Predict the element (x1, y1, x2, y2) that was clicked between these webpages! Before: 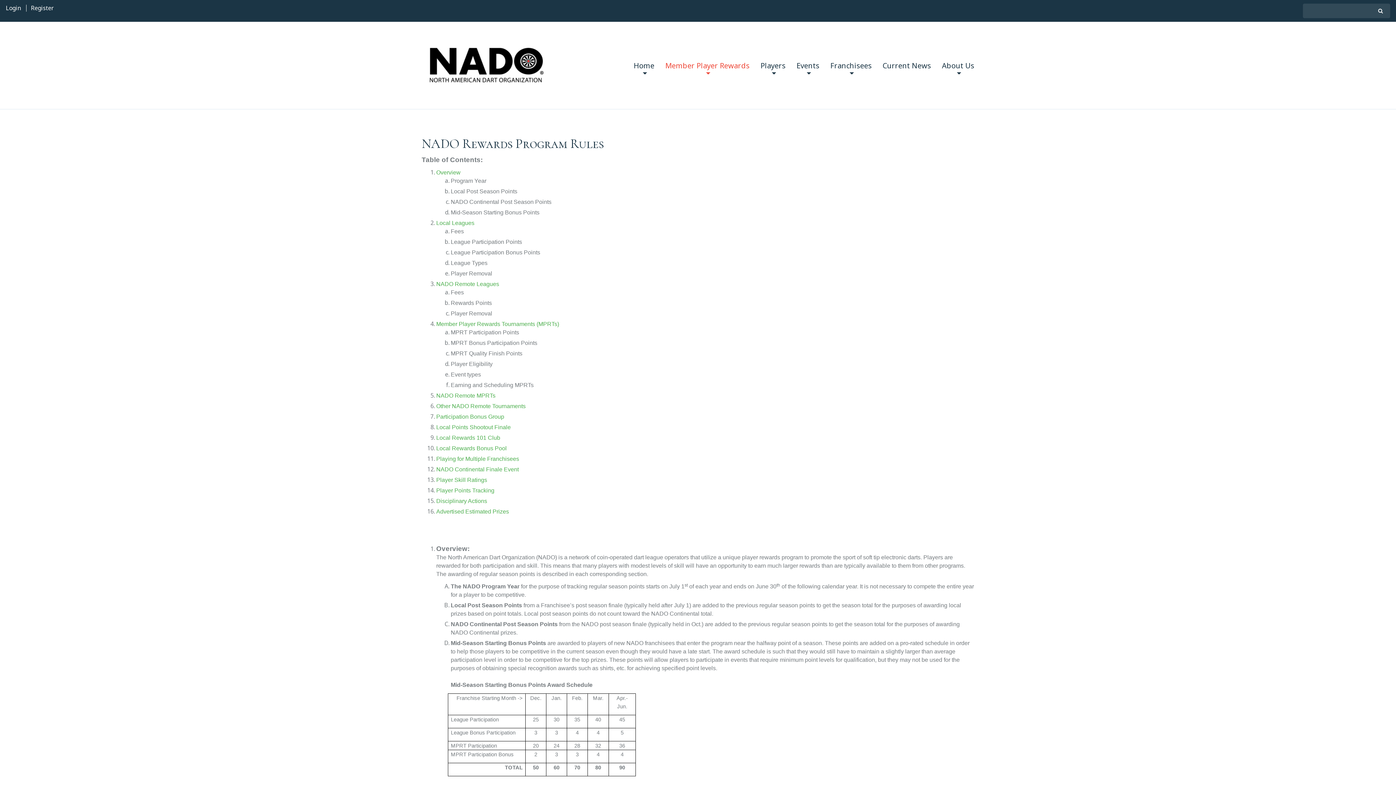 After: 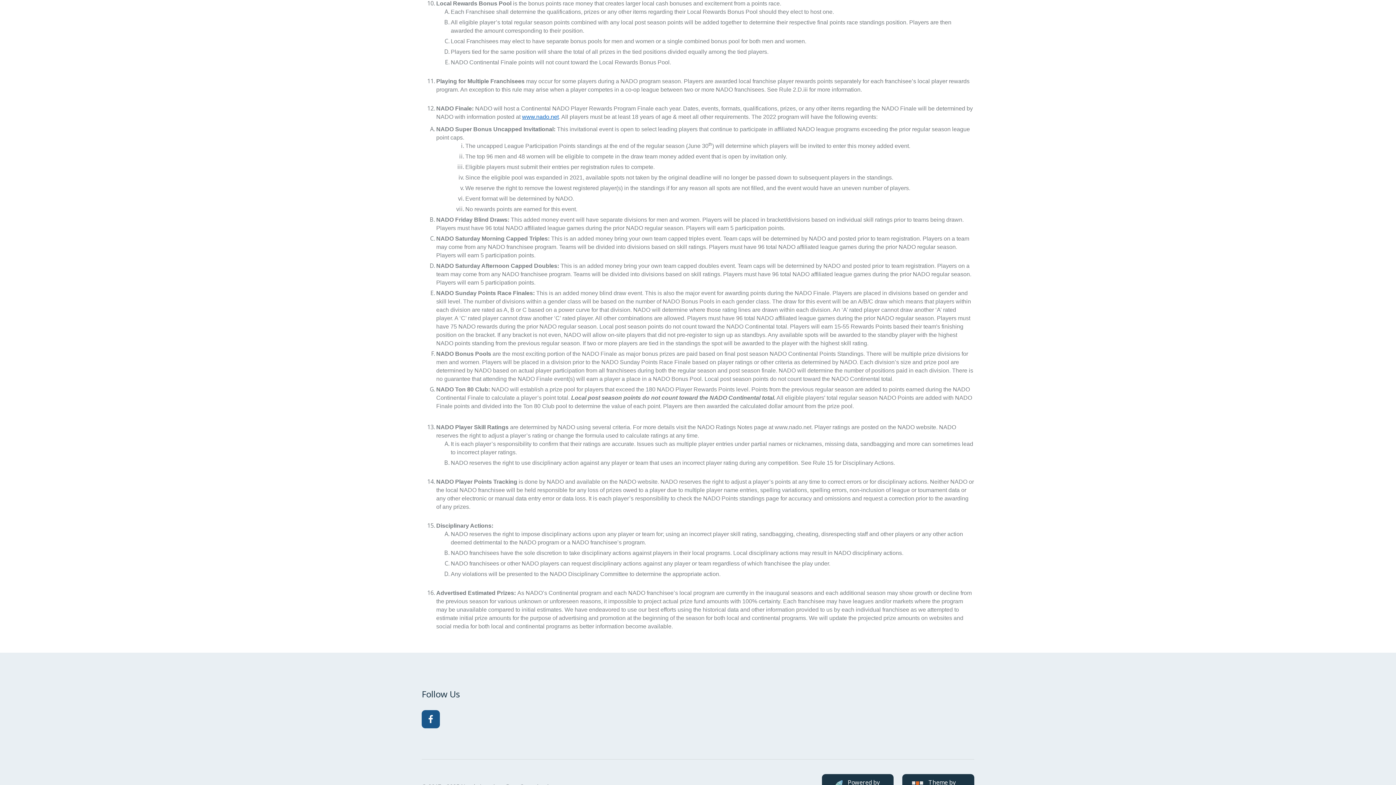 Action: label: Local Rewards Bonus Pool bbox: (436, 444, 506, 452)